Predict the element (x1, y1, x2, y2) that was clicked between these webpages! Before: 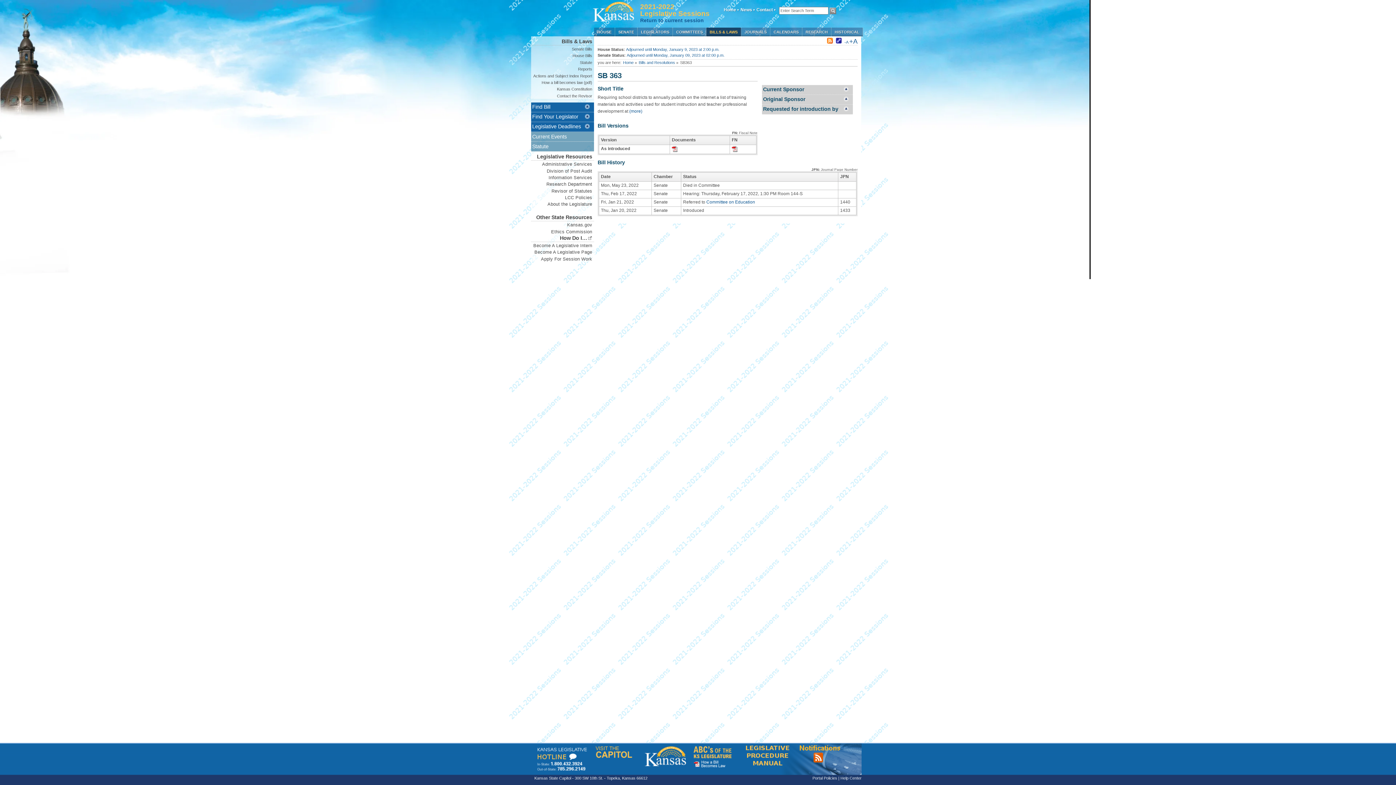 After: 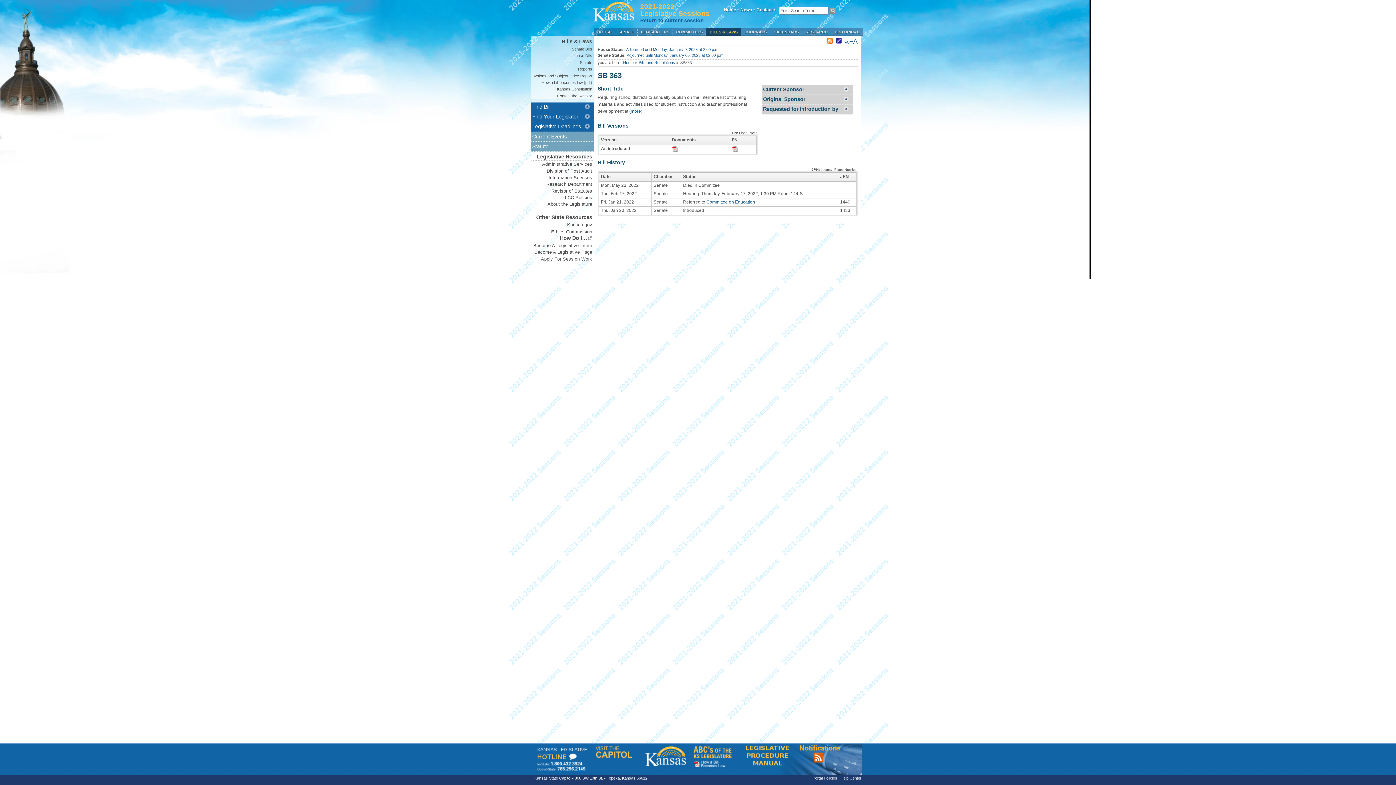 Action: bbox: (536, 742, 591, 748)